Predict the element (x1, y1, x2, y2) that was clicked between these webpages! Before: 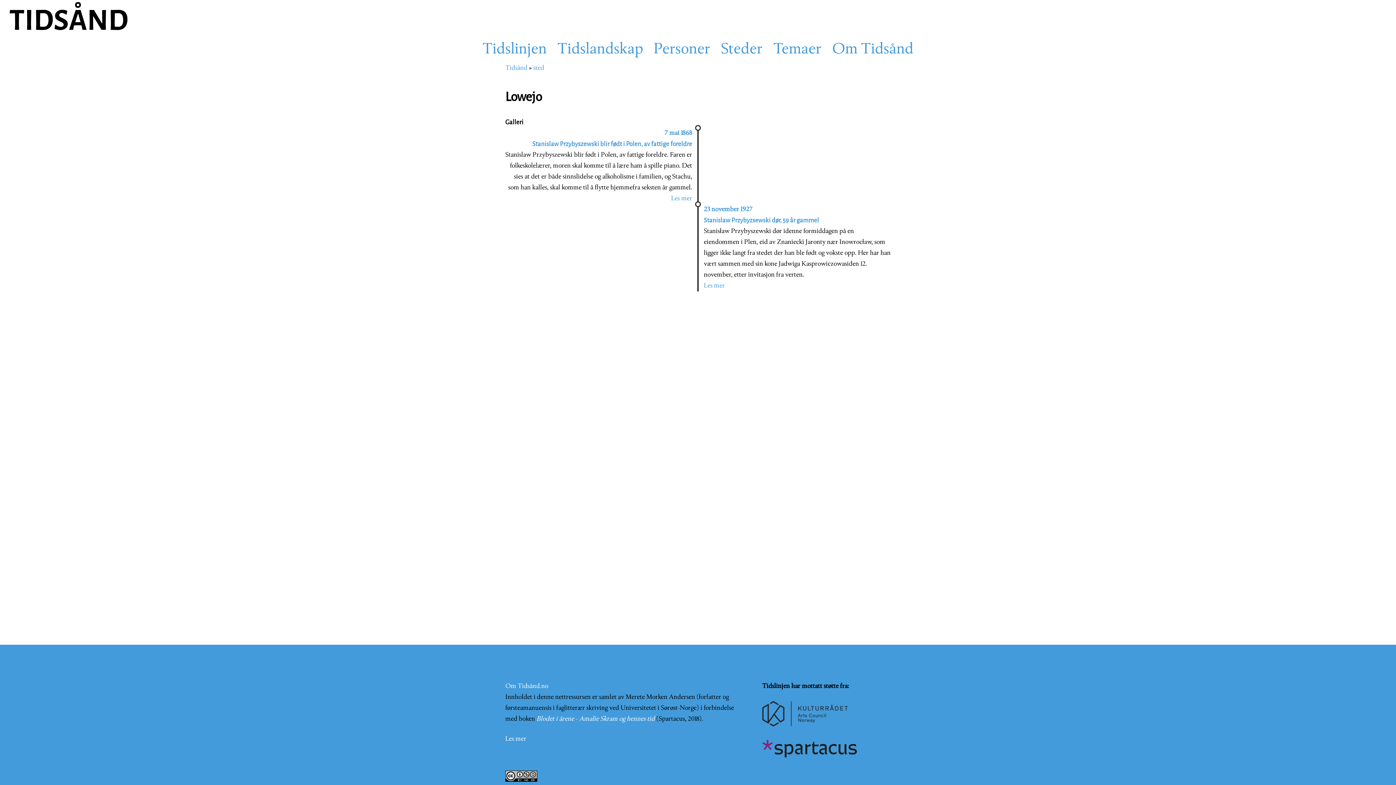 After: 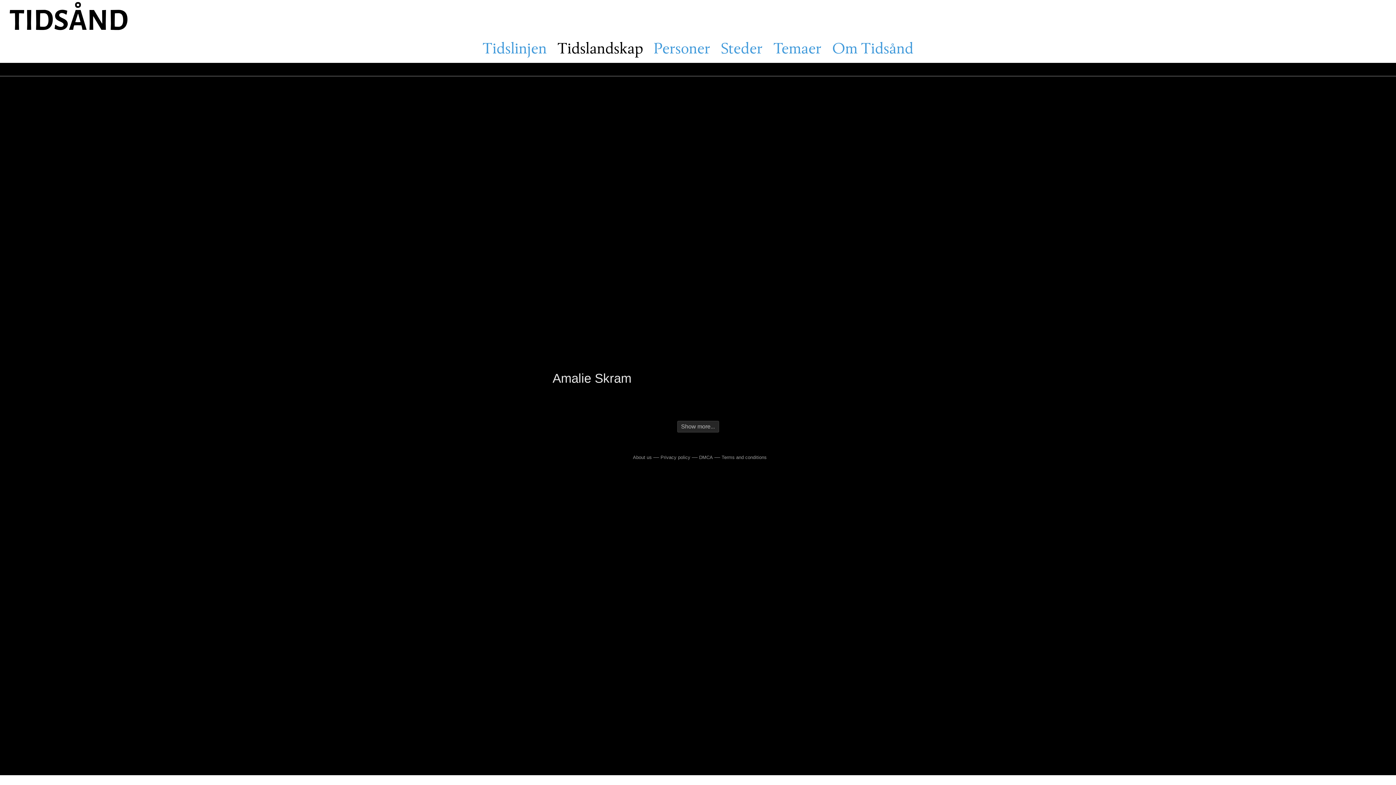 Action: label: Tidslandskap bbox: (553, 38, 646, 61)